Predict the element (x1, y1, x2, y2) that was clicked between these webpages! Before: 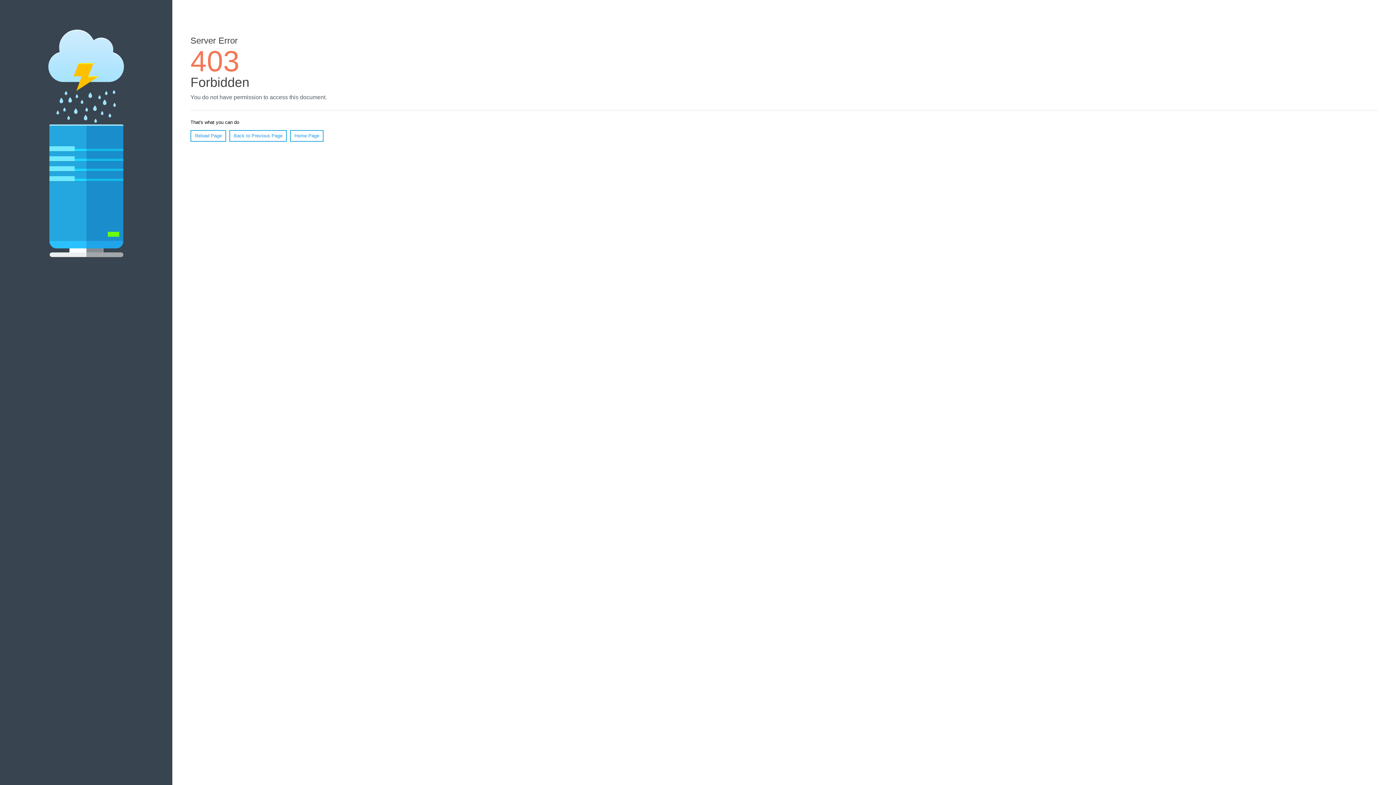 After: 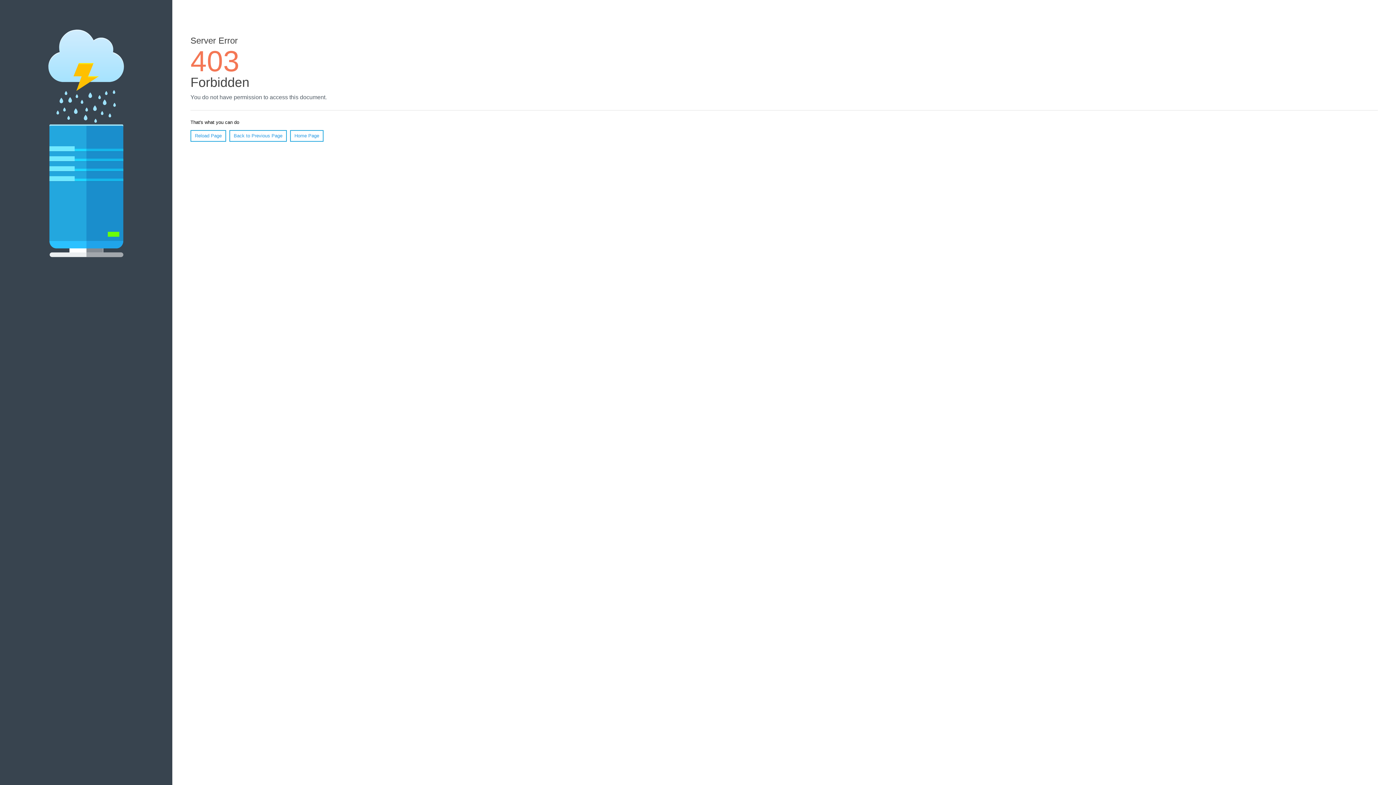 Action: label: Reload Page bbox: (190, 130, 226, 141)